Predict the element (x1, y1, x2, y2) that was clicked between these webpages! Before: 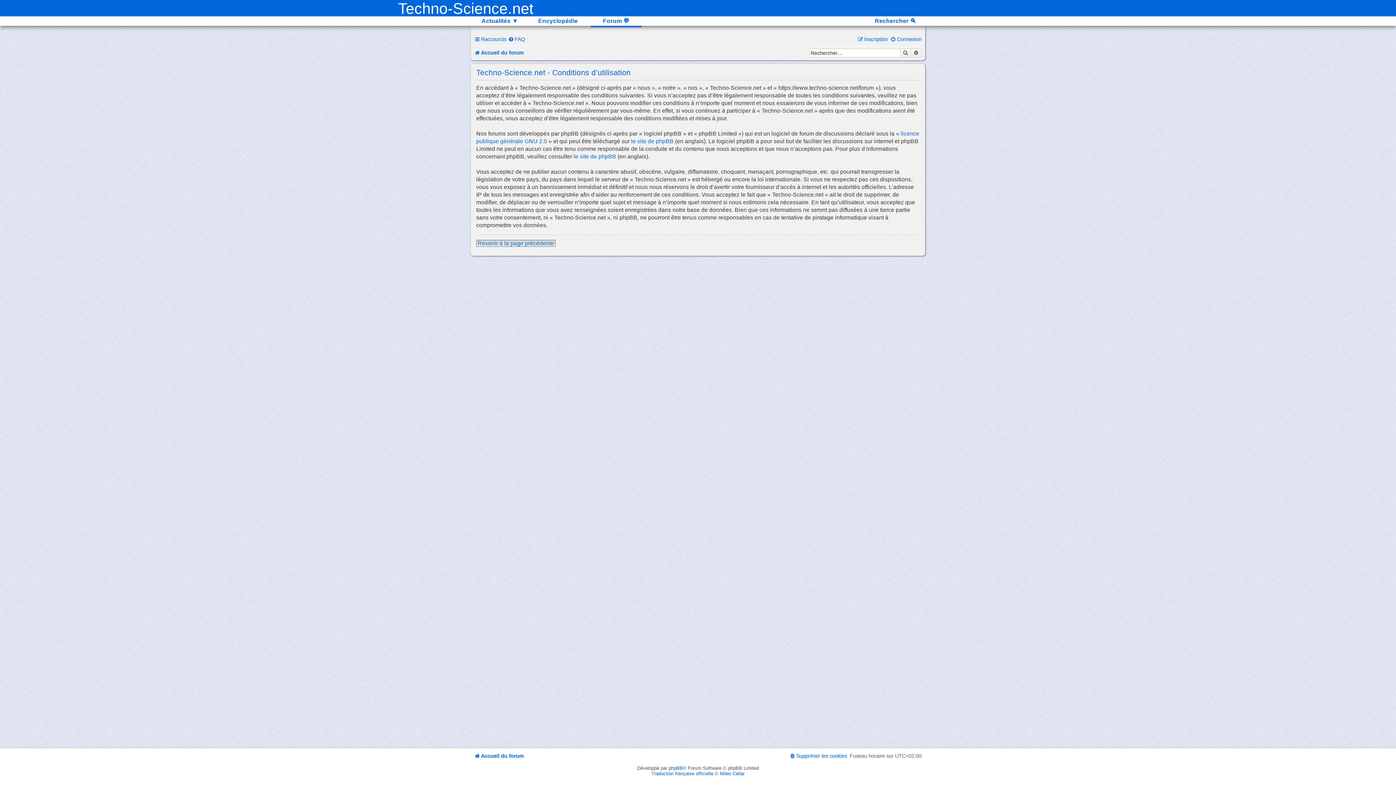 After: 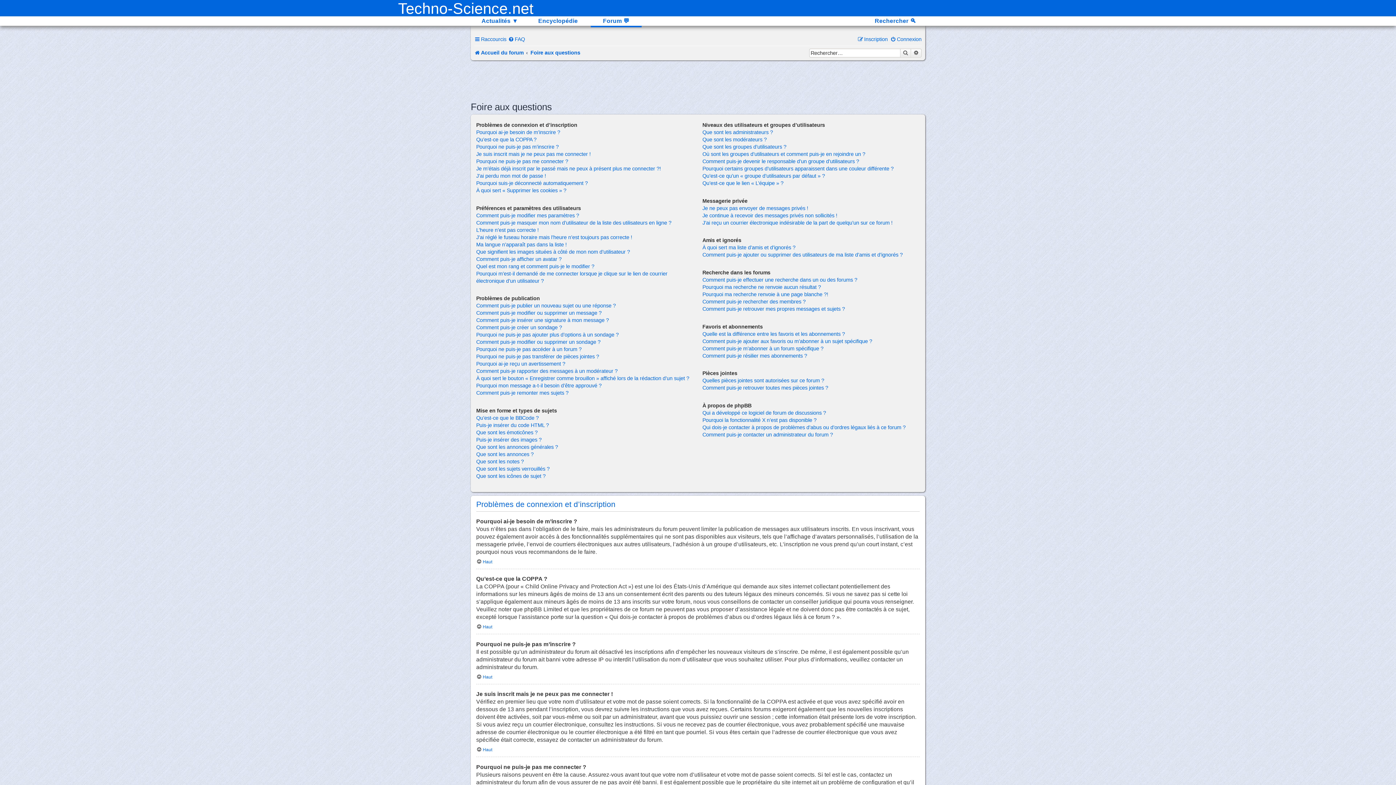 Action: label: FAQ bbox: (508, 36, 525, 42)